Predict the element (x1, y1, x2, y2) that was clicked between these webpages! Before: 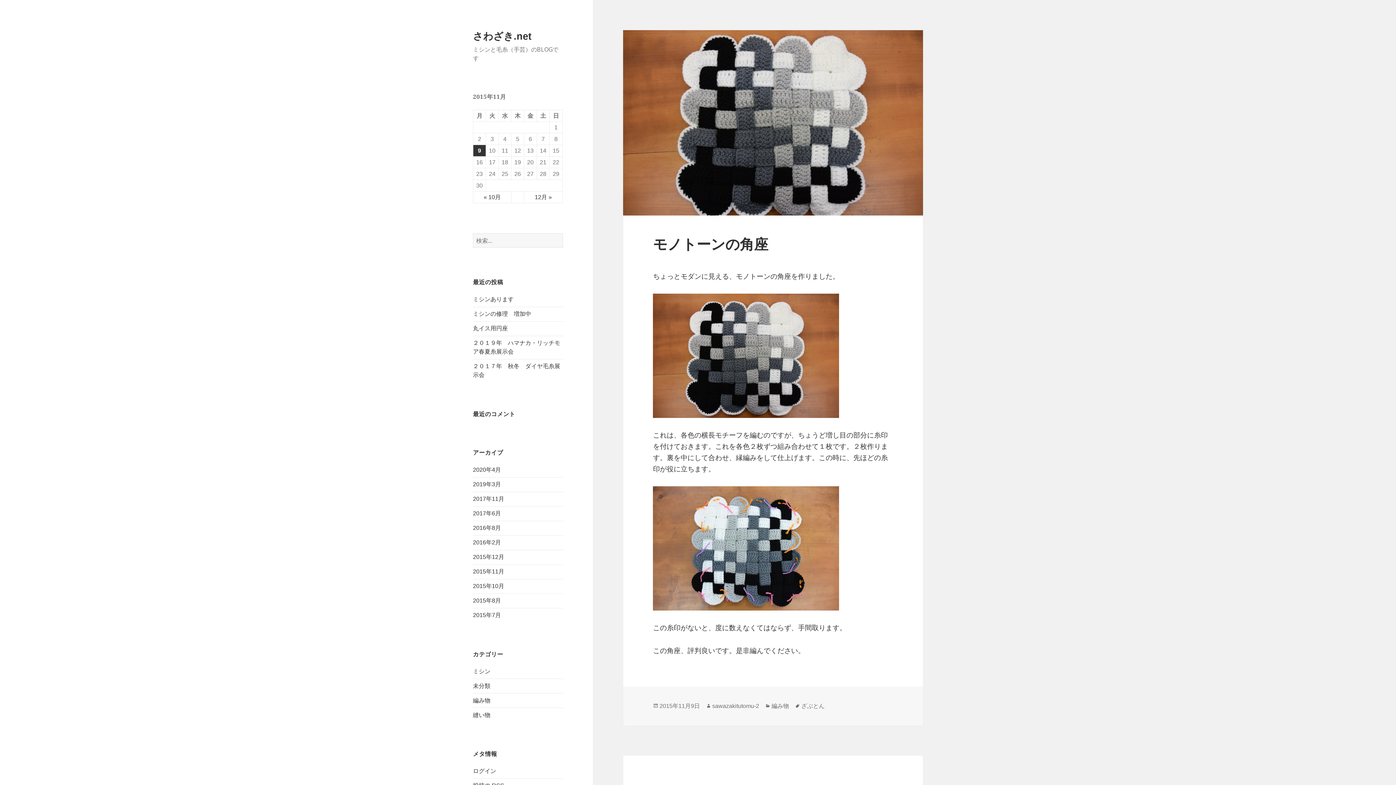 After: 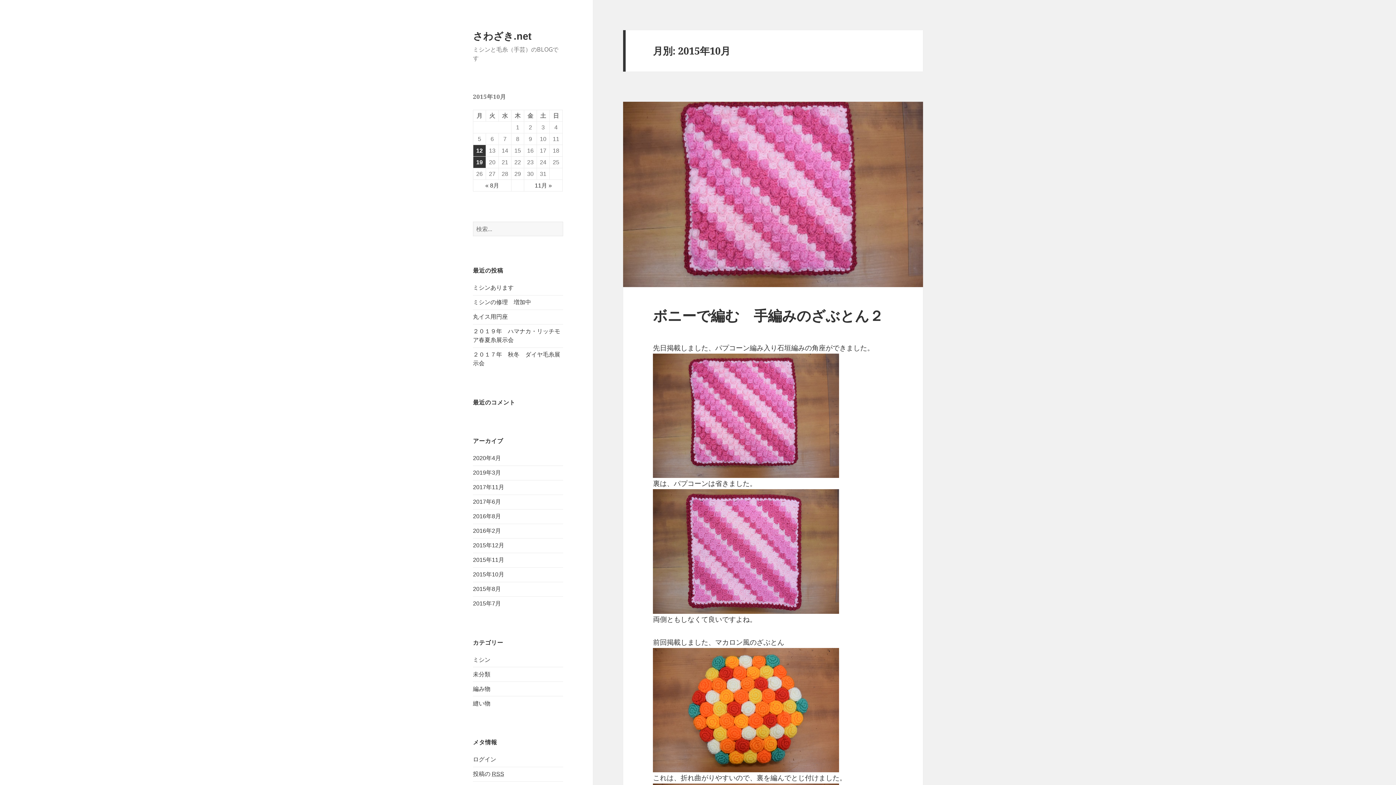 Action: label: 2015年10月 bbox: (473, 583, 504, 589)